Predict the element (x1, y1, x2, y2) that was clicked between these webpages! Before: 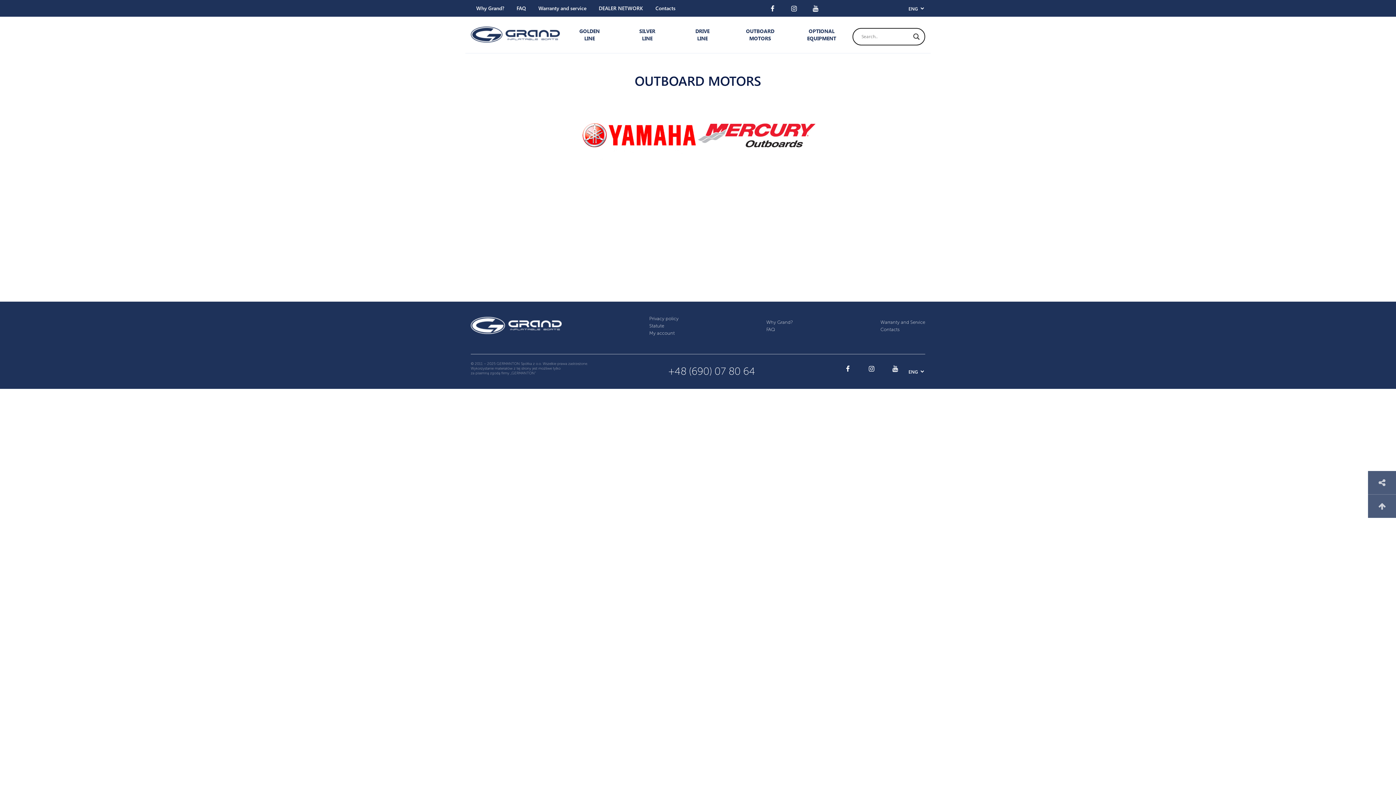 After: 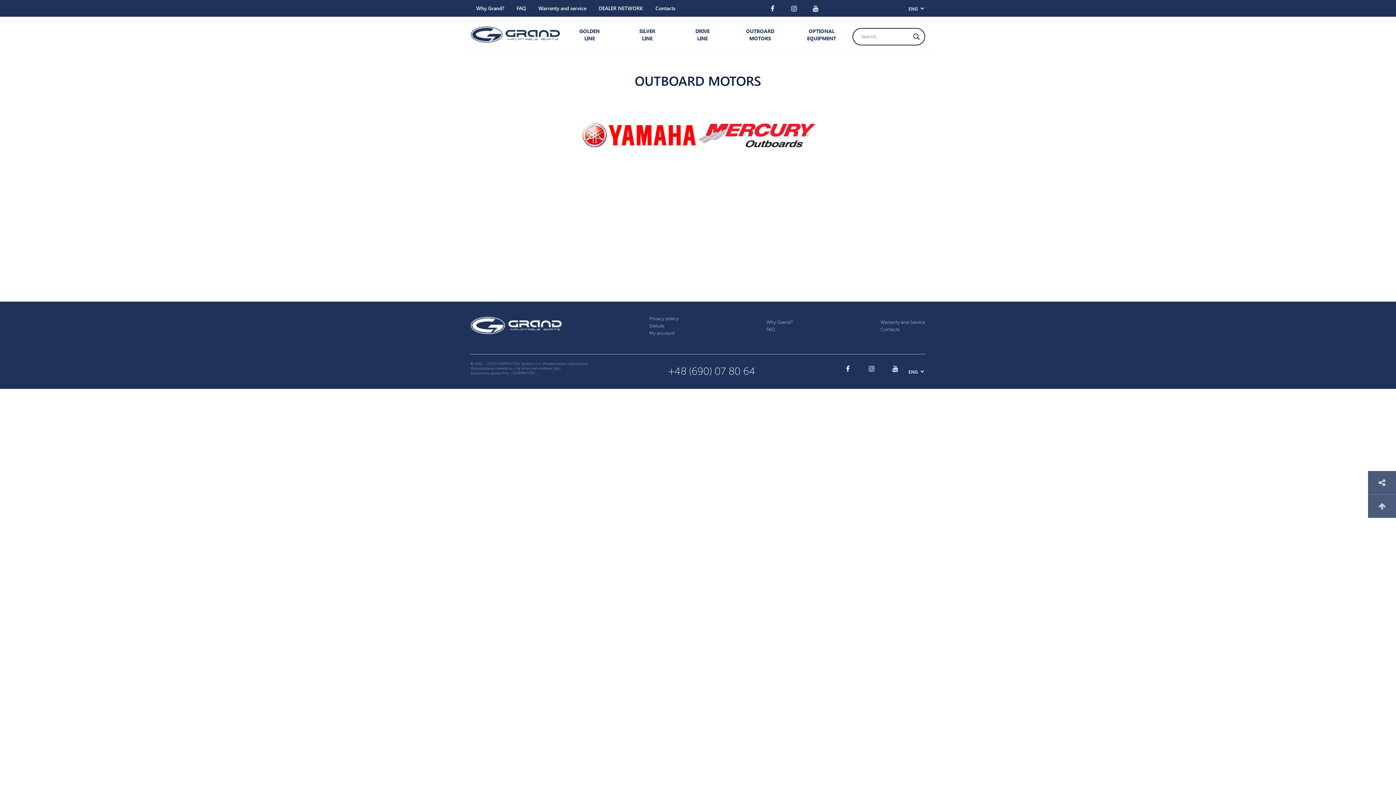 Action: bbox: (746, 16, 774, 53) label: OUTBOARD MOTORS